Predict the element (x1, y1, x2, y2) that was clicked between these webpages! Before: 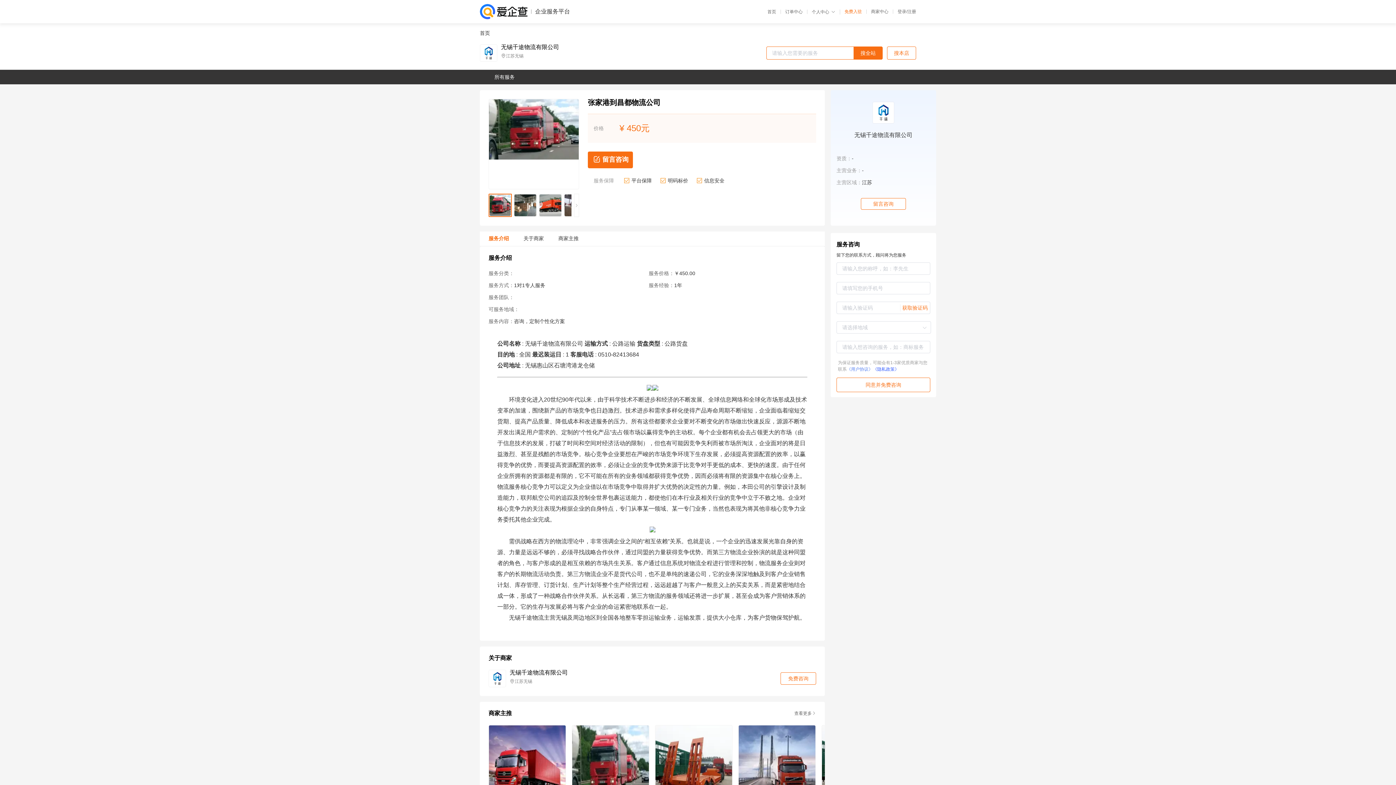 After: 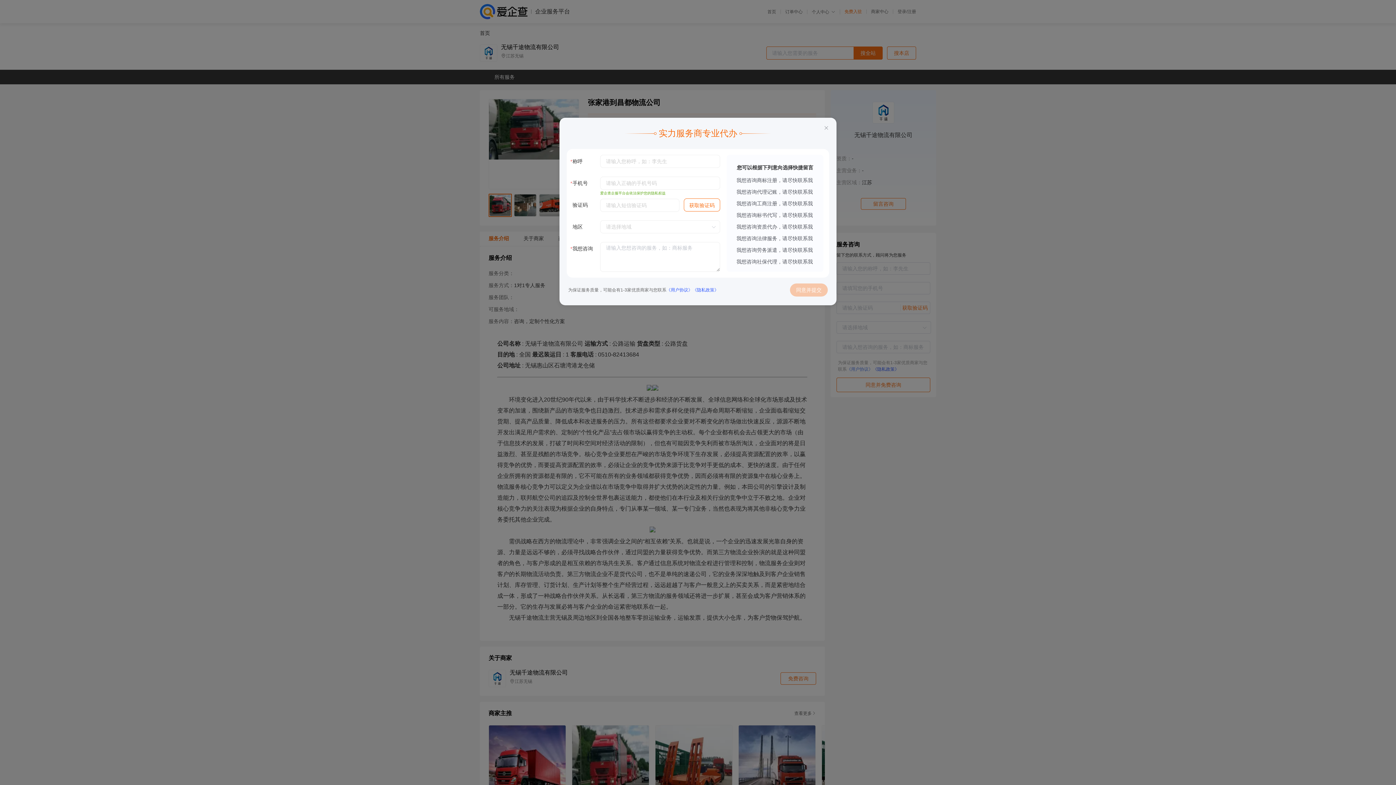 Action: label: 留言咨询 bbox: (861, 198, 906, 209)